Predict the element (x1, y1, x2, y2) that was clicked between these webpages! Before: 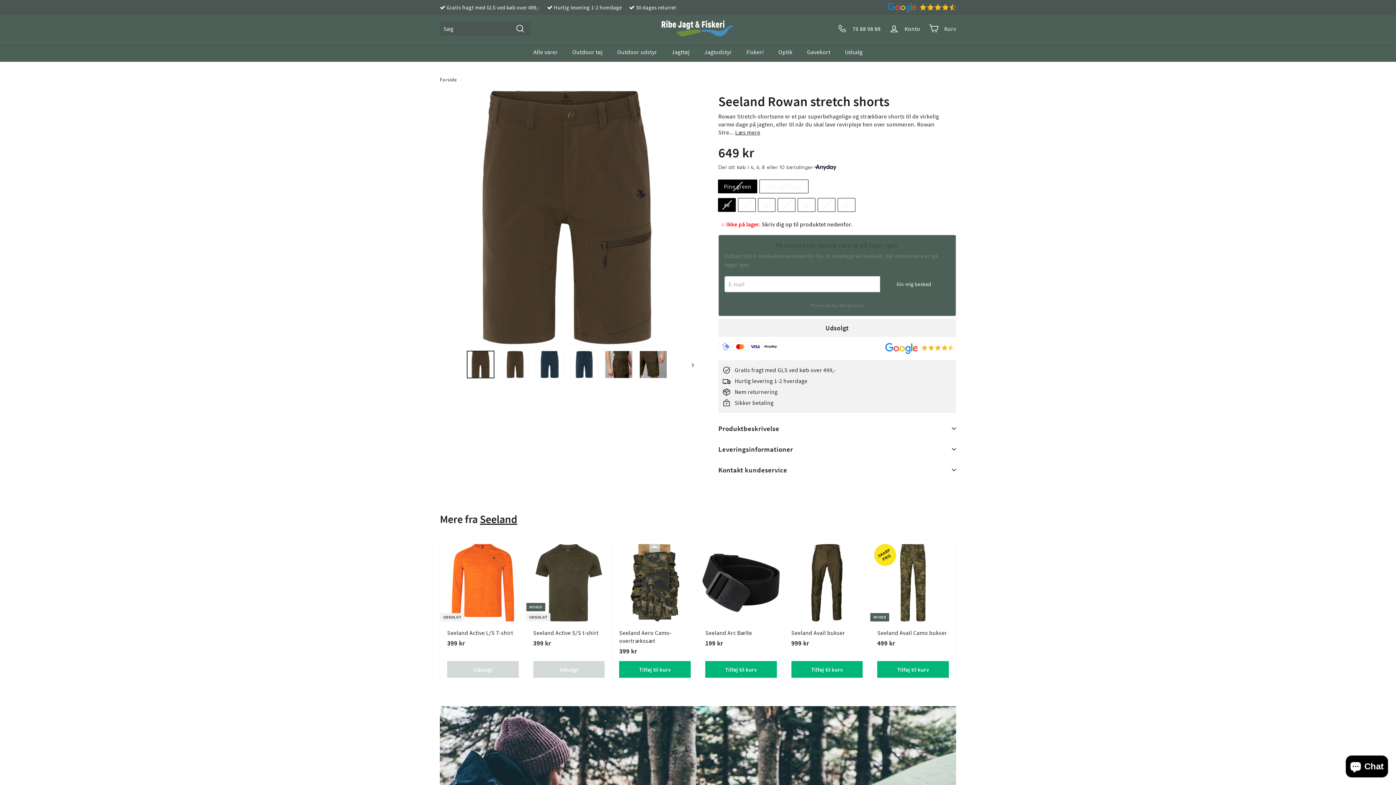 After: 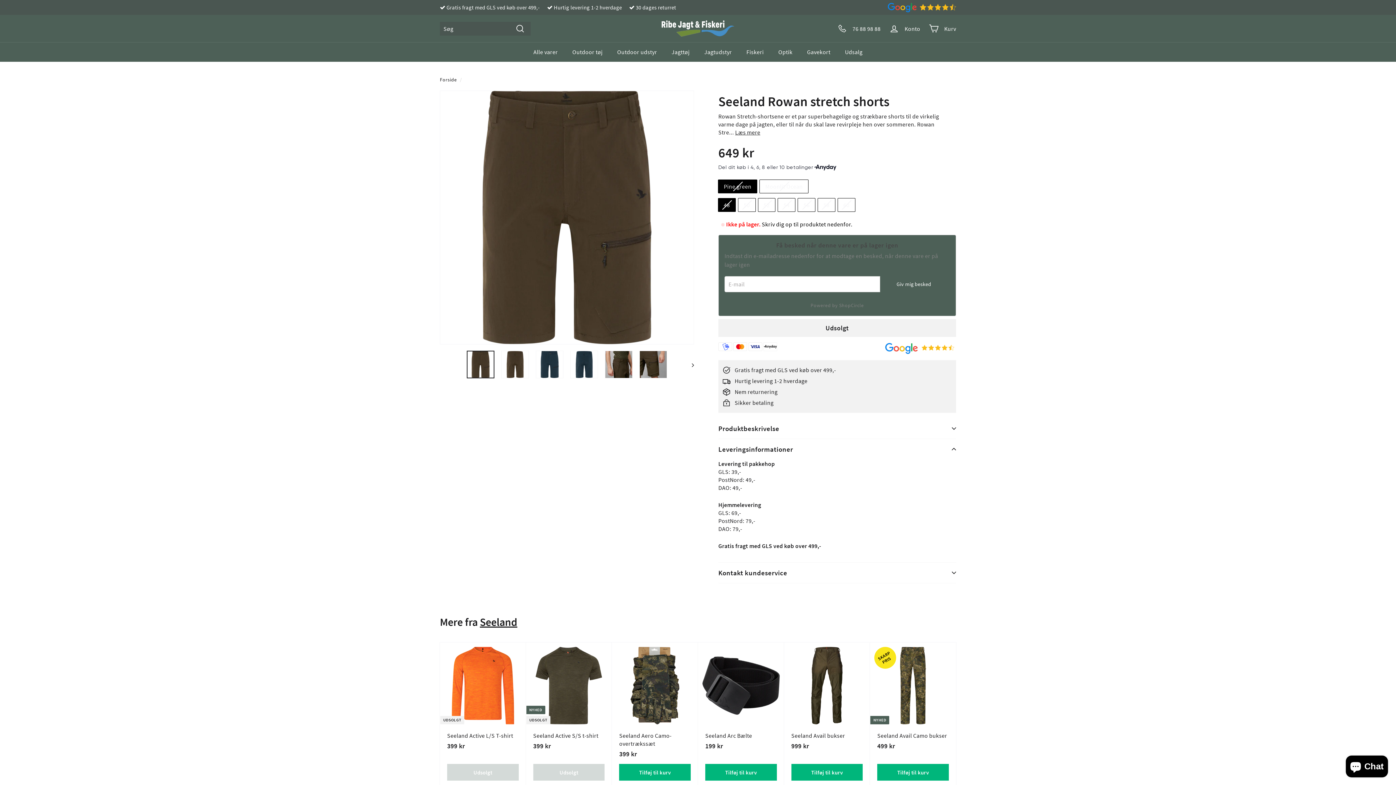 Action: label: Leveringsinformationer bbox: (718, 439, 956, 459)